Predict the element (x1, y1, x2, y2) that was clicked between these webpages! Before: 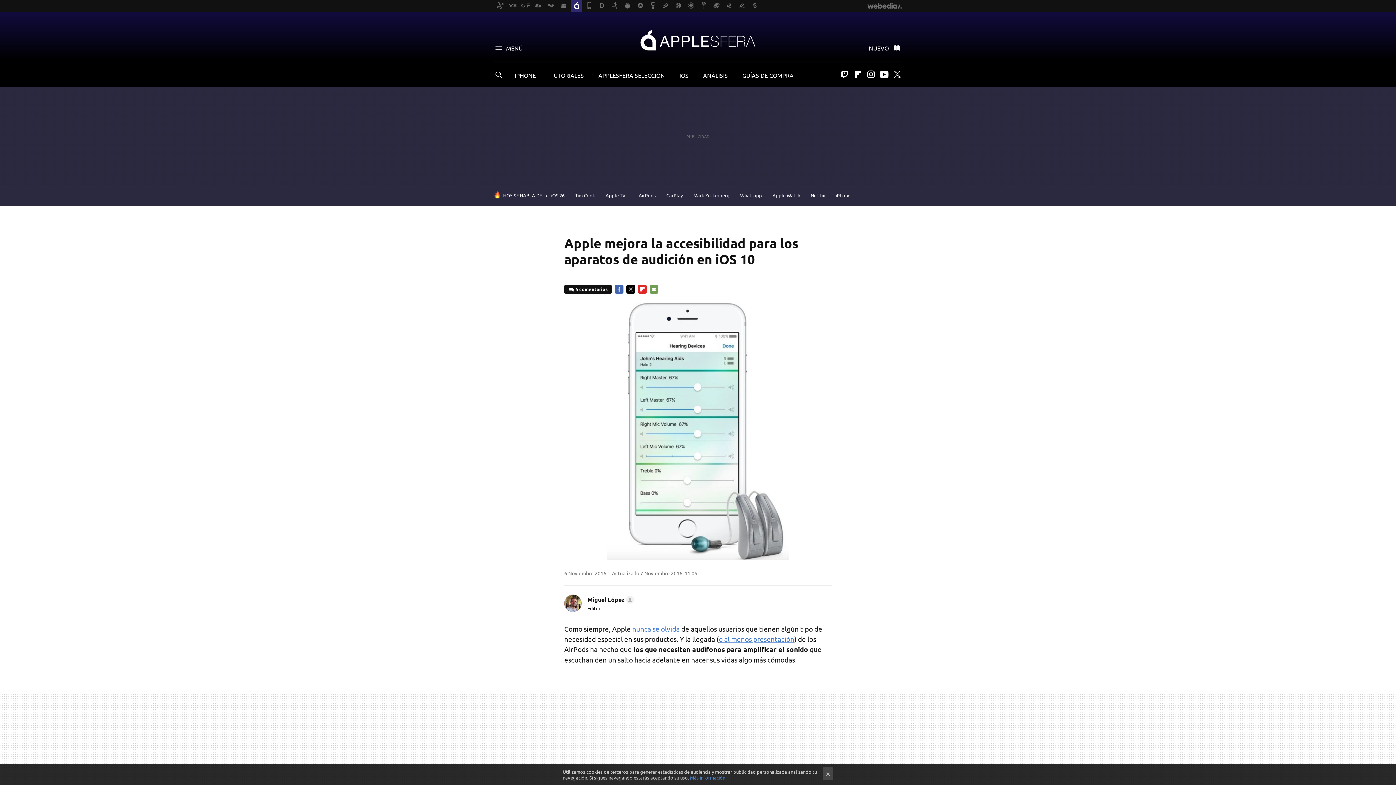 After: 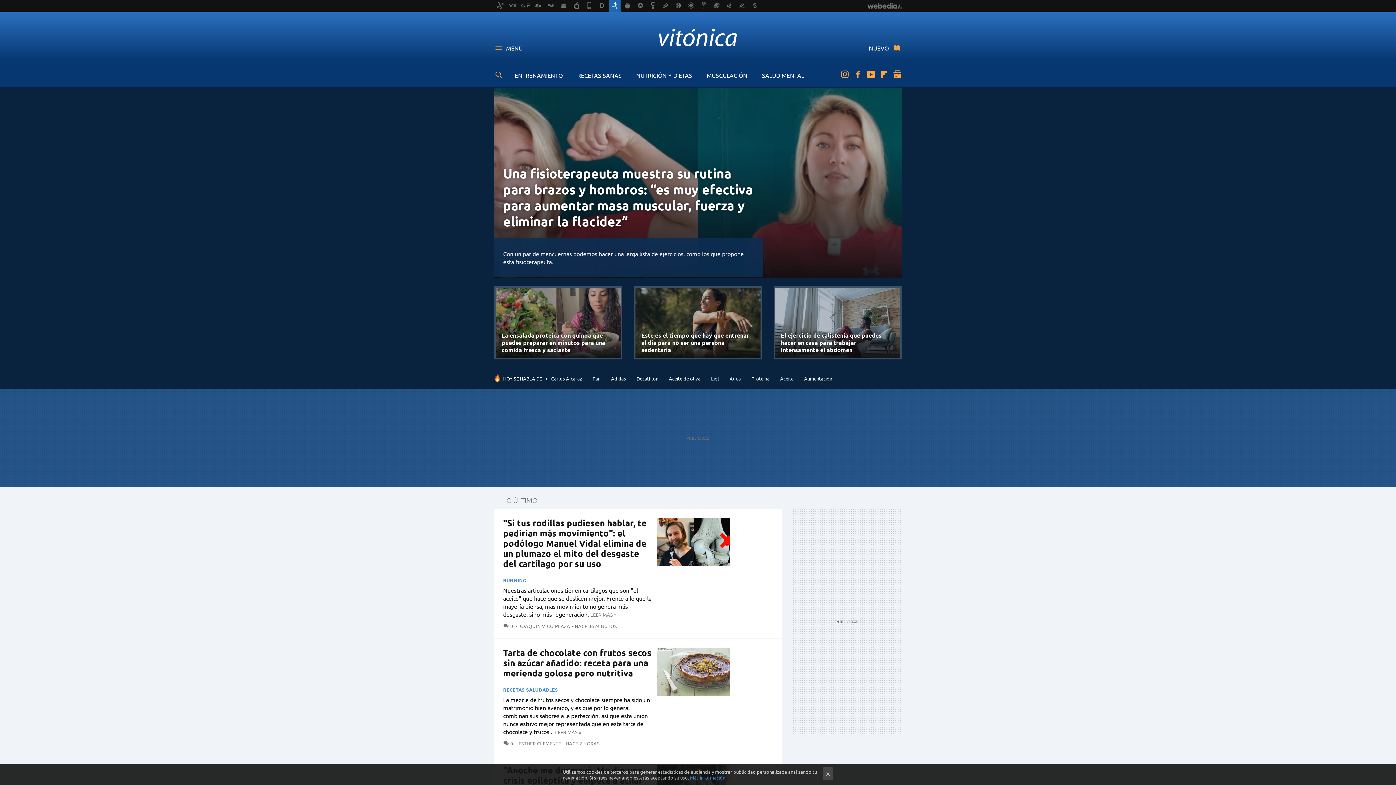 Action: bbox: (609, 0, 620, 11)